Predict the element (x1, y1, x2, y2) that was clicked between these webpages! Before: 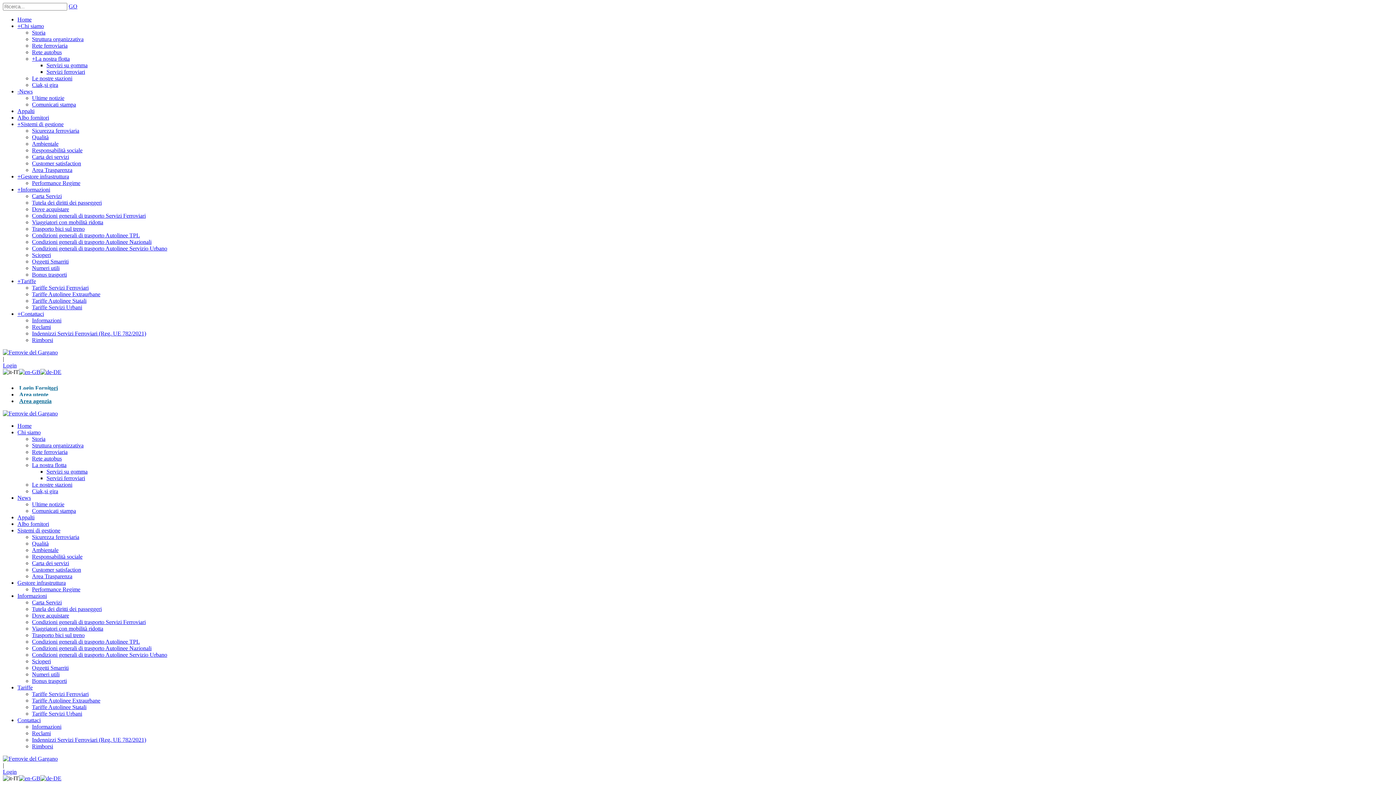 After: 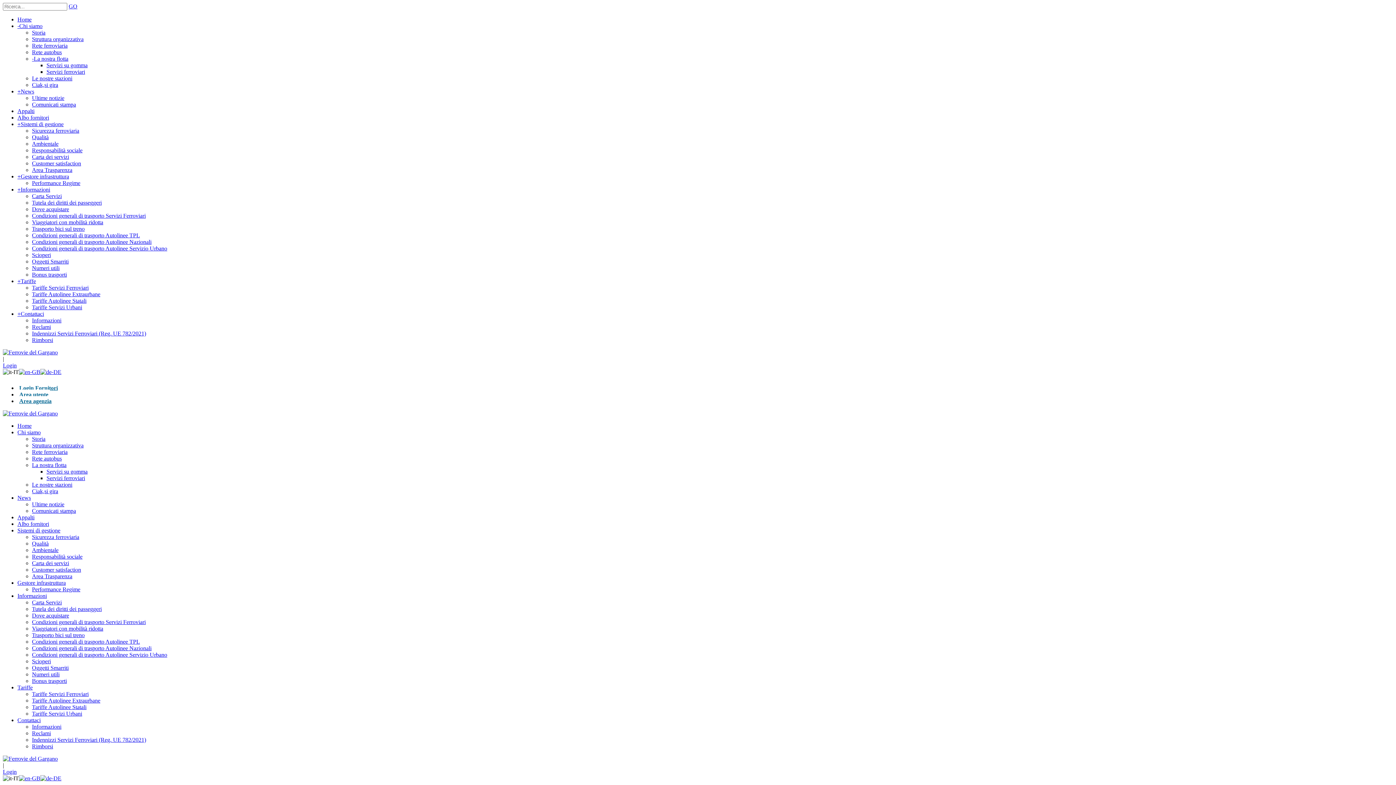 Action: label: Servizi ferroviari bbox: (46, 68, 85, 74)